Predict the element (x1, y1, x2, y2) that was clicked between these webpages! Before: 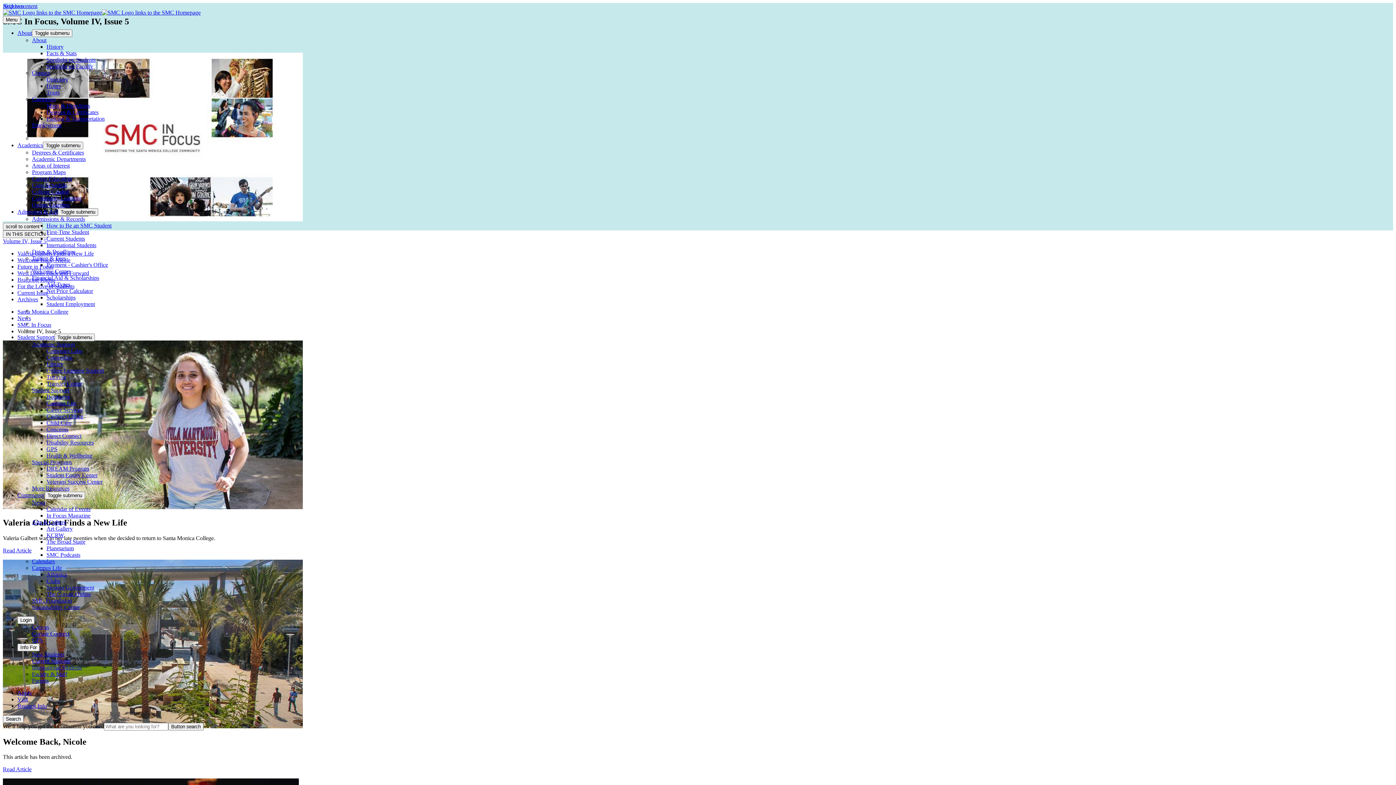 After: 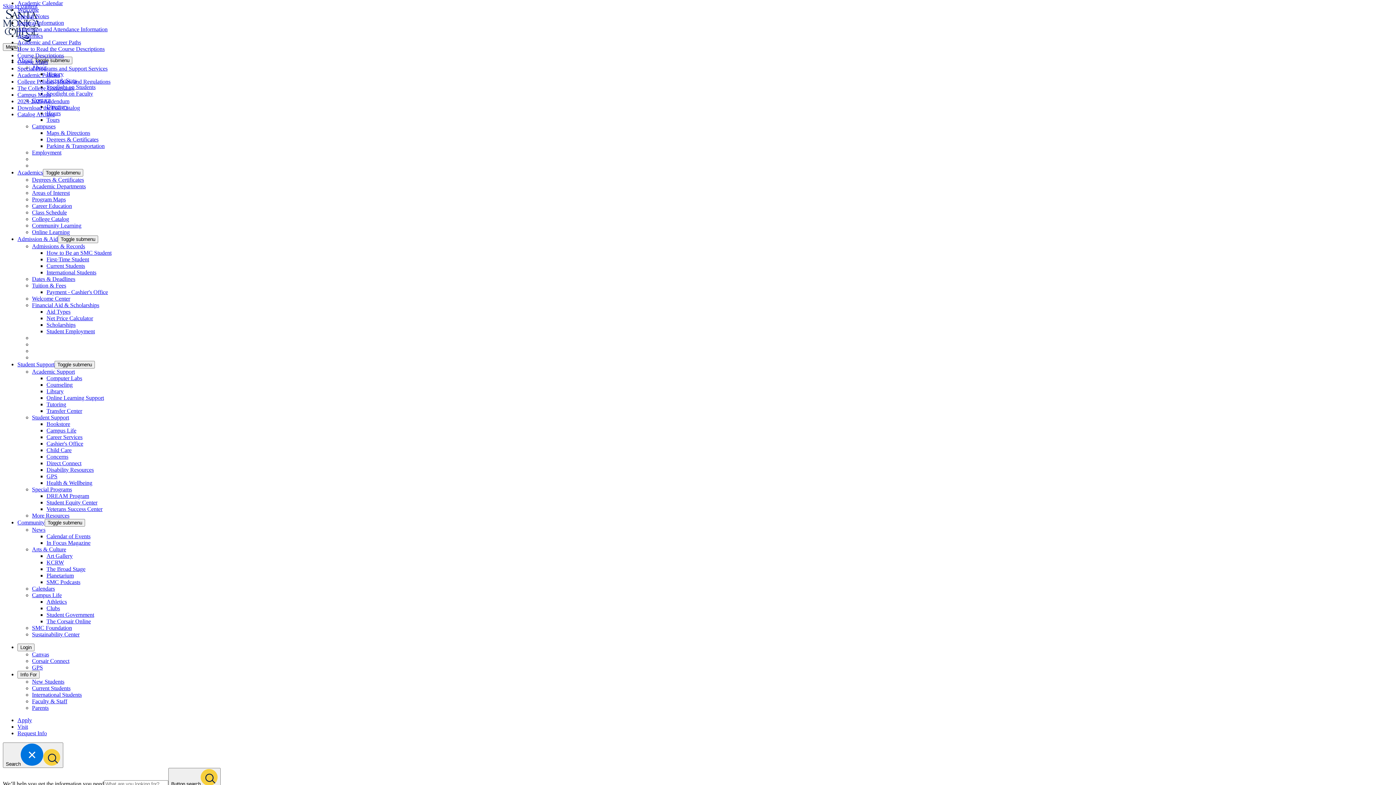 Action: label: College Catalog bbox: (32, 188, 69, 194)